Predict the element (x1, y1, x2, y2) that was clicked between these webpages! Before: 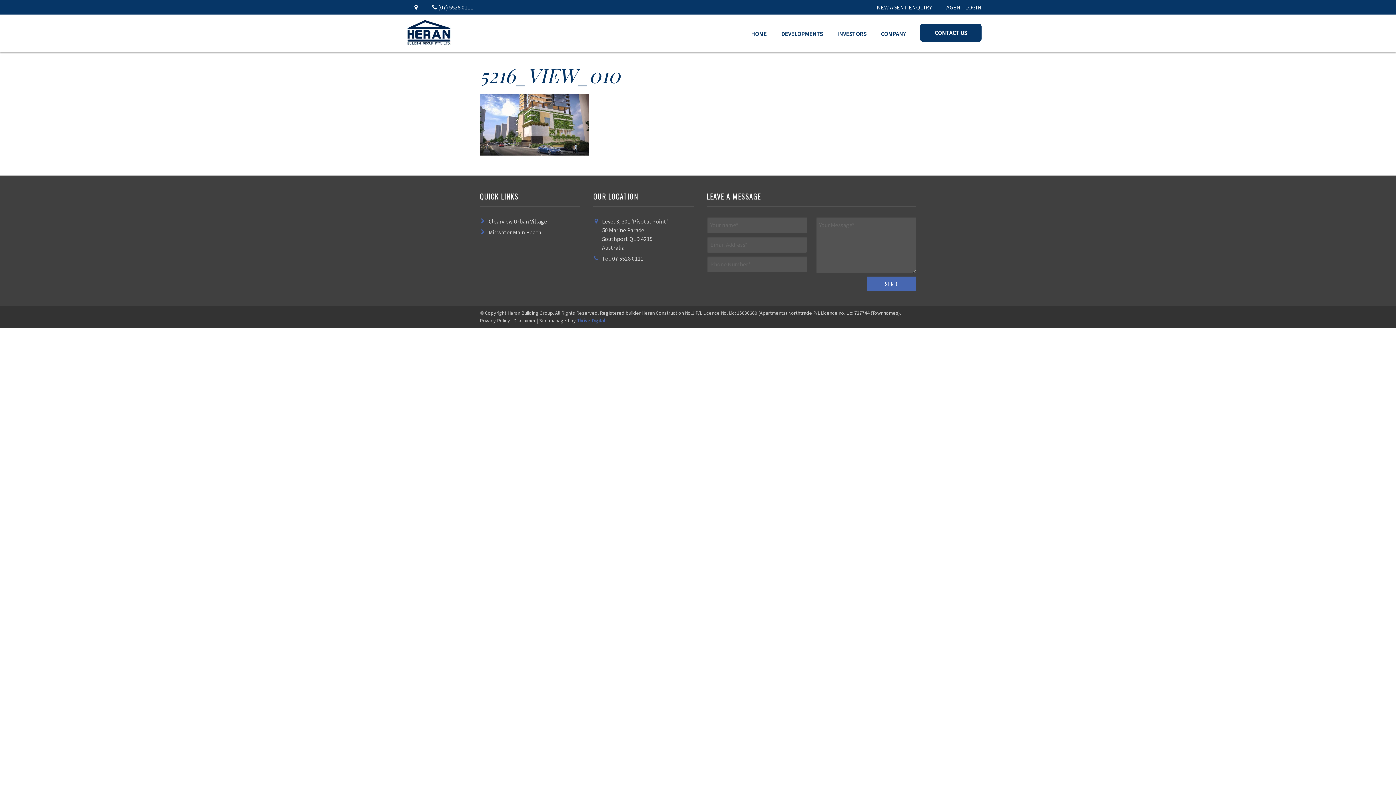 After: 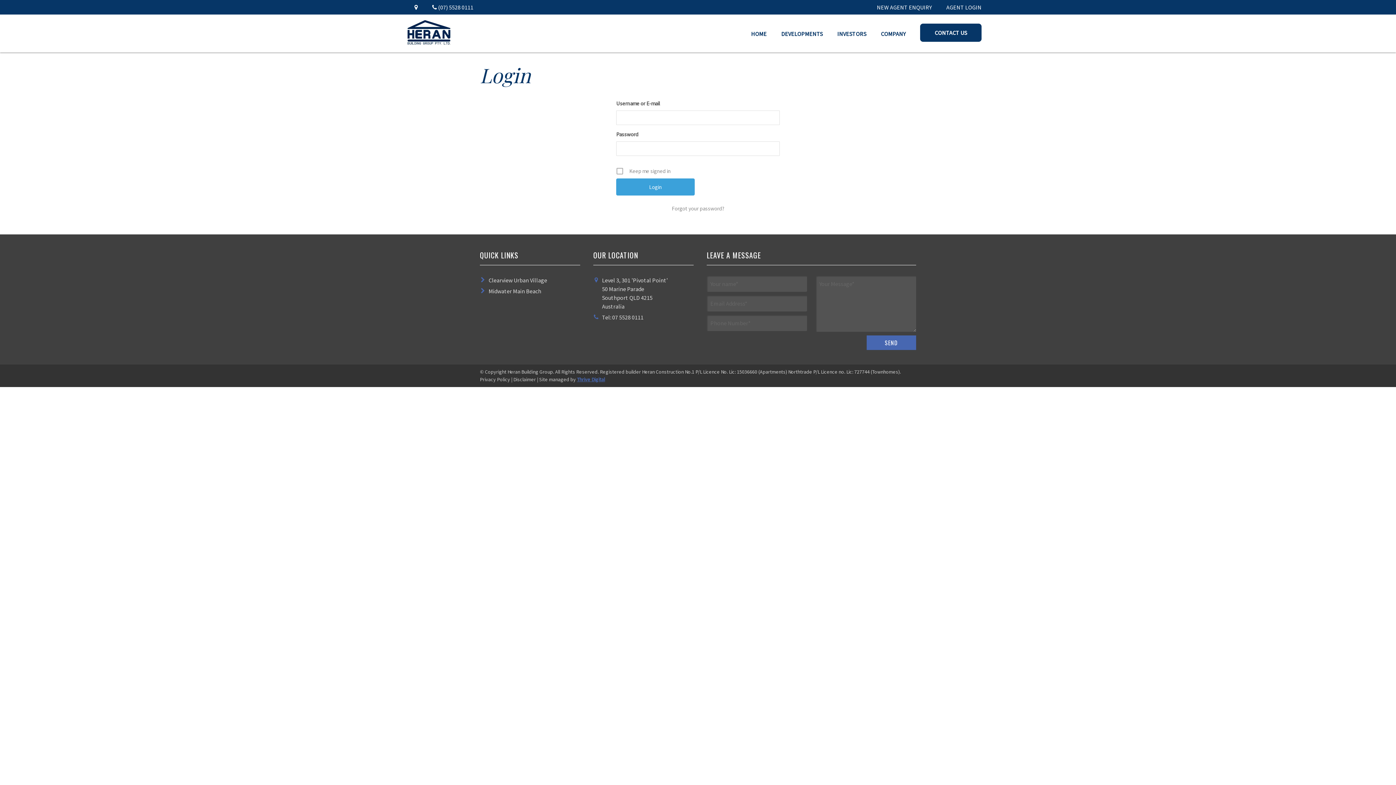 Action: bbox: (939, 0, 989, 14) label: AGENT LOGIN